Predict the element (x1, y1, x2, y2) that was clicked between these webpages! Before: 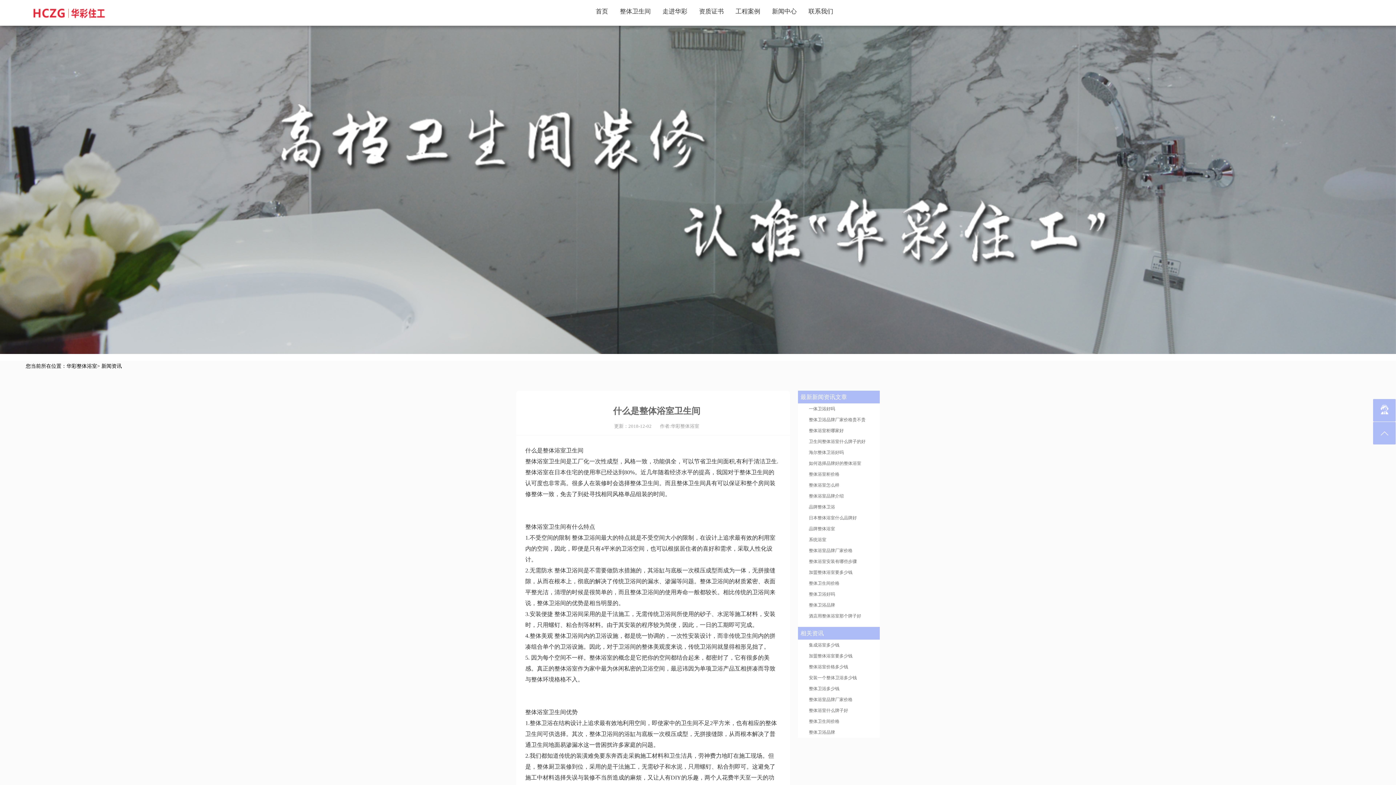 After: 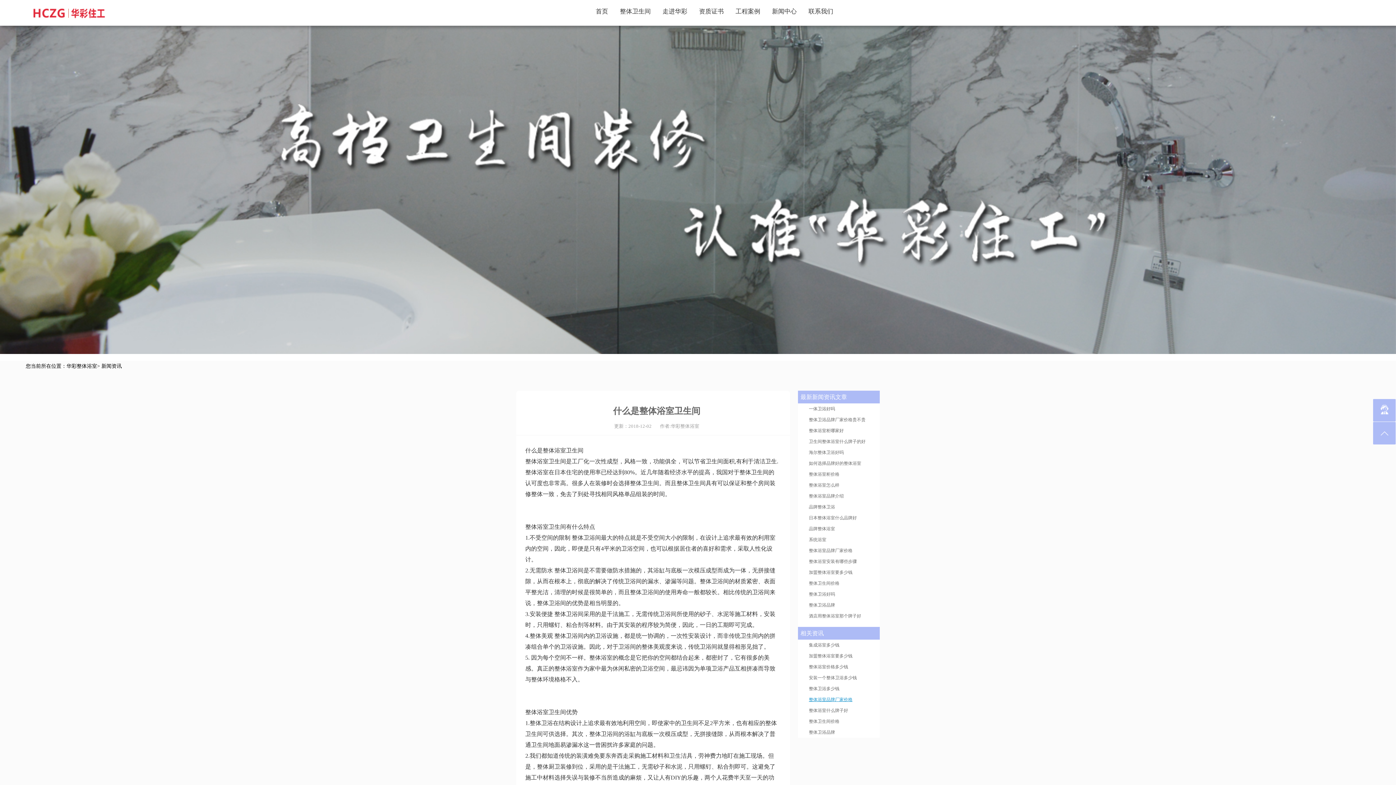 Action: label: 整体浴室品牌厂家价格 bbox: (809, 697, 852, 702)